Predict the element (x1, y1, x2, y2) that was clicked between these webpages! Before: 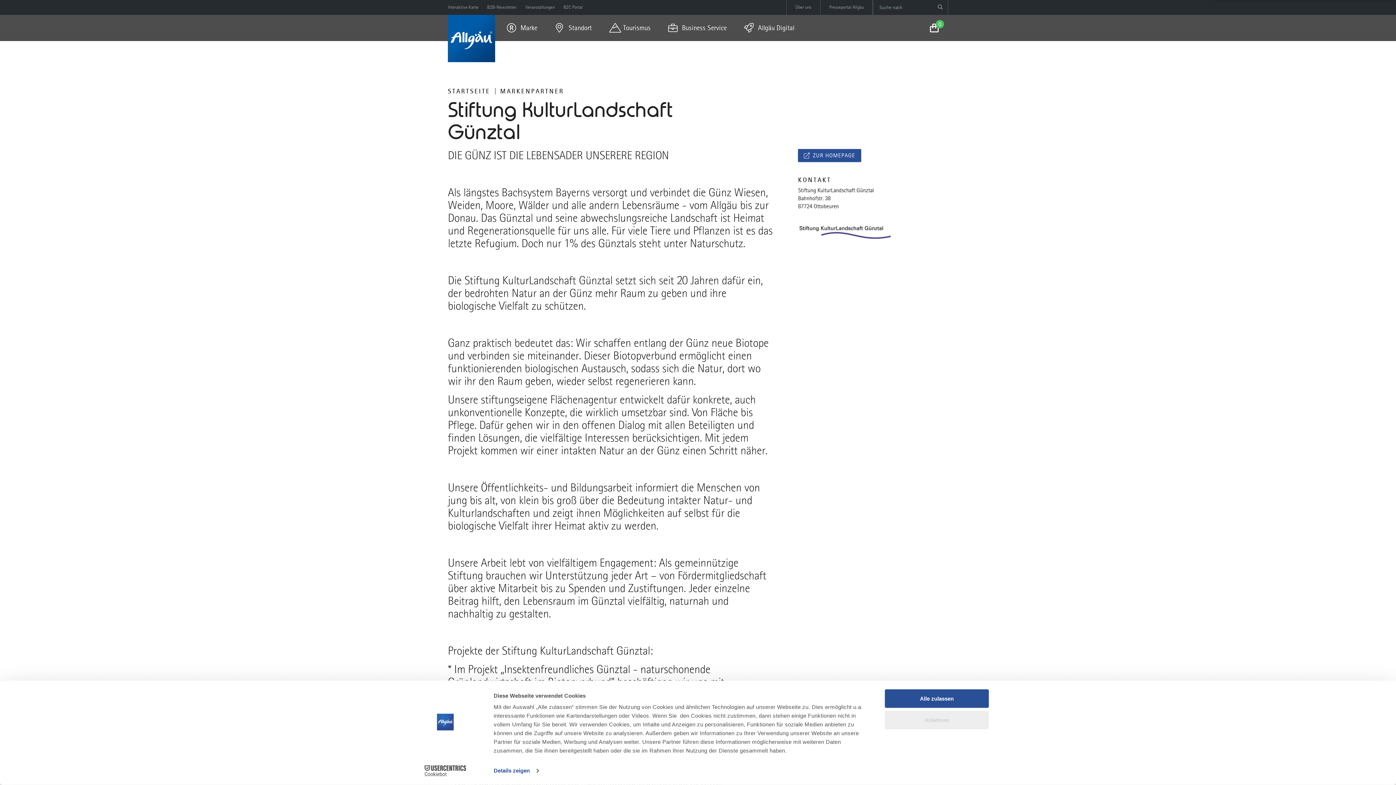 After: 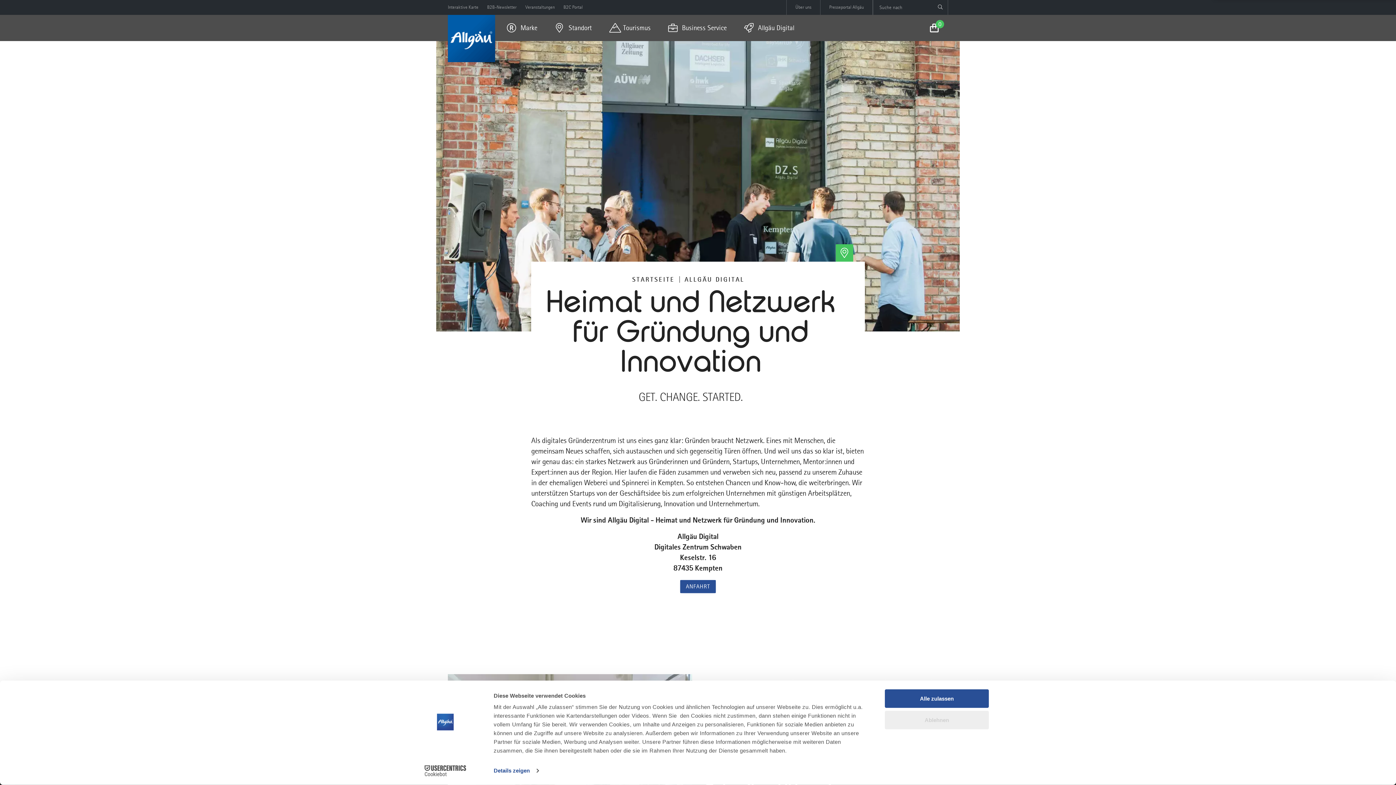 Action: label: Allgäu Digital bbox: (737, 14, 801, 41)